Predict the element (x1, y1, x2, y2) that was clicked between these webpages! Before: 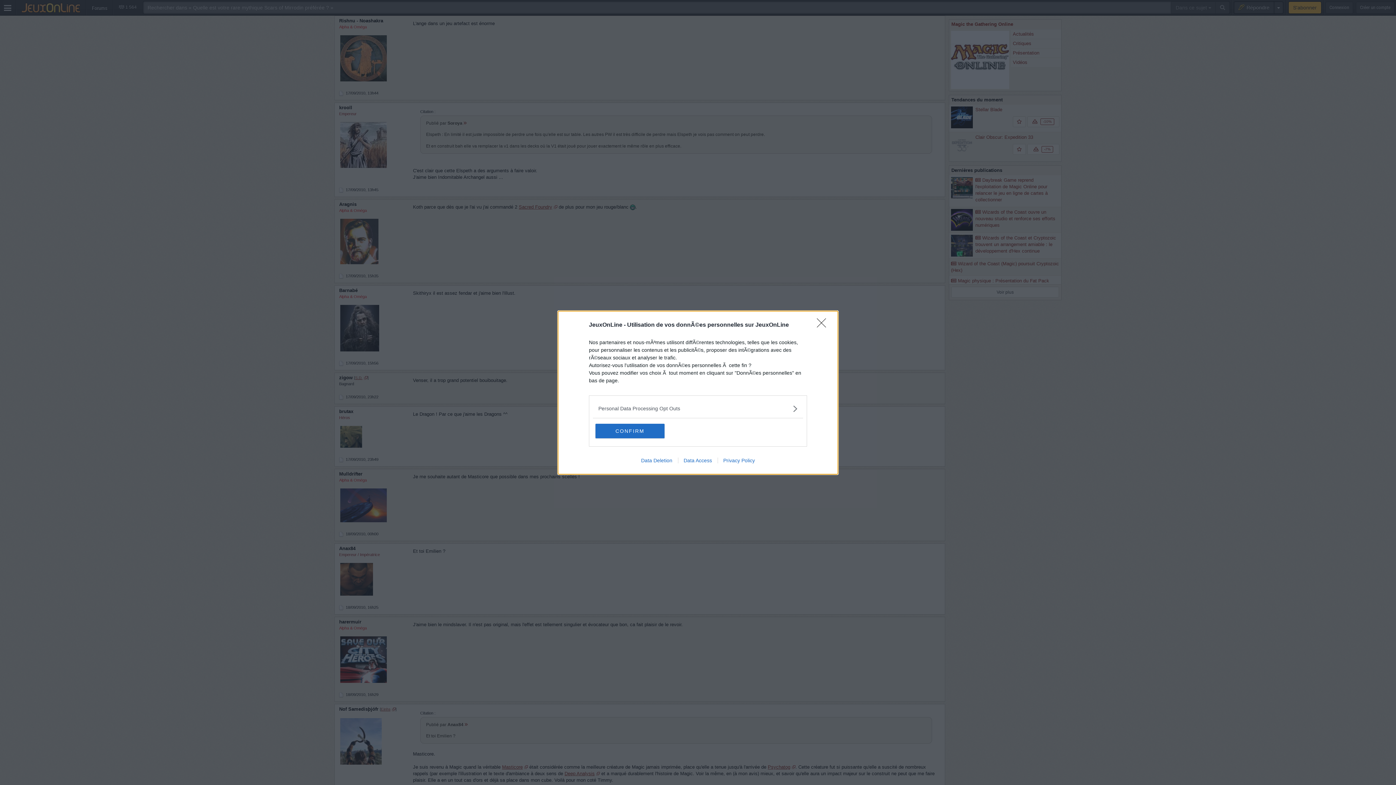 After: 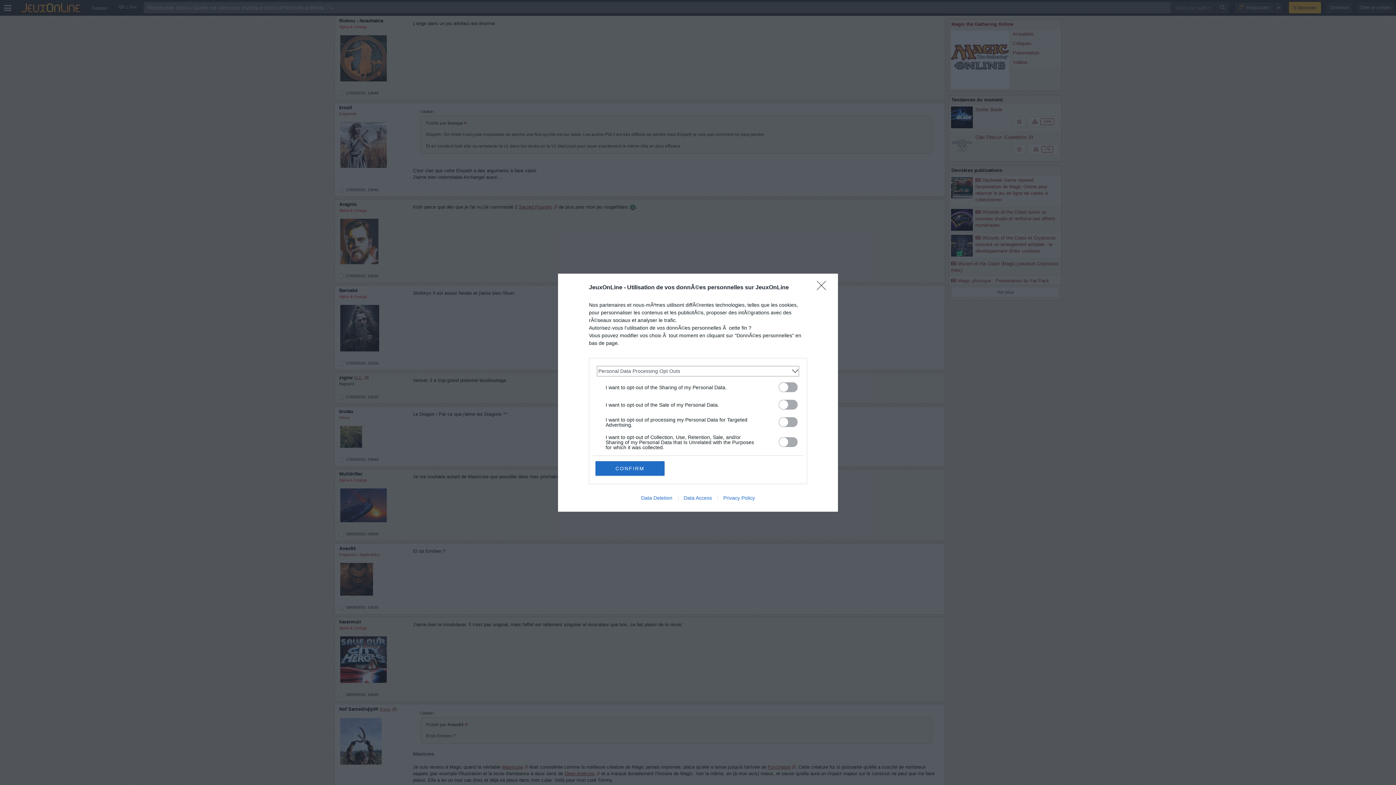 Action: bbox: (598, 404, 797, 412) label: Opt-Outs